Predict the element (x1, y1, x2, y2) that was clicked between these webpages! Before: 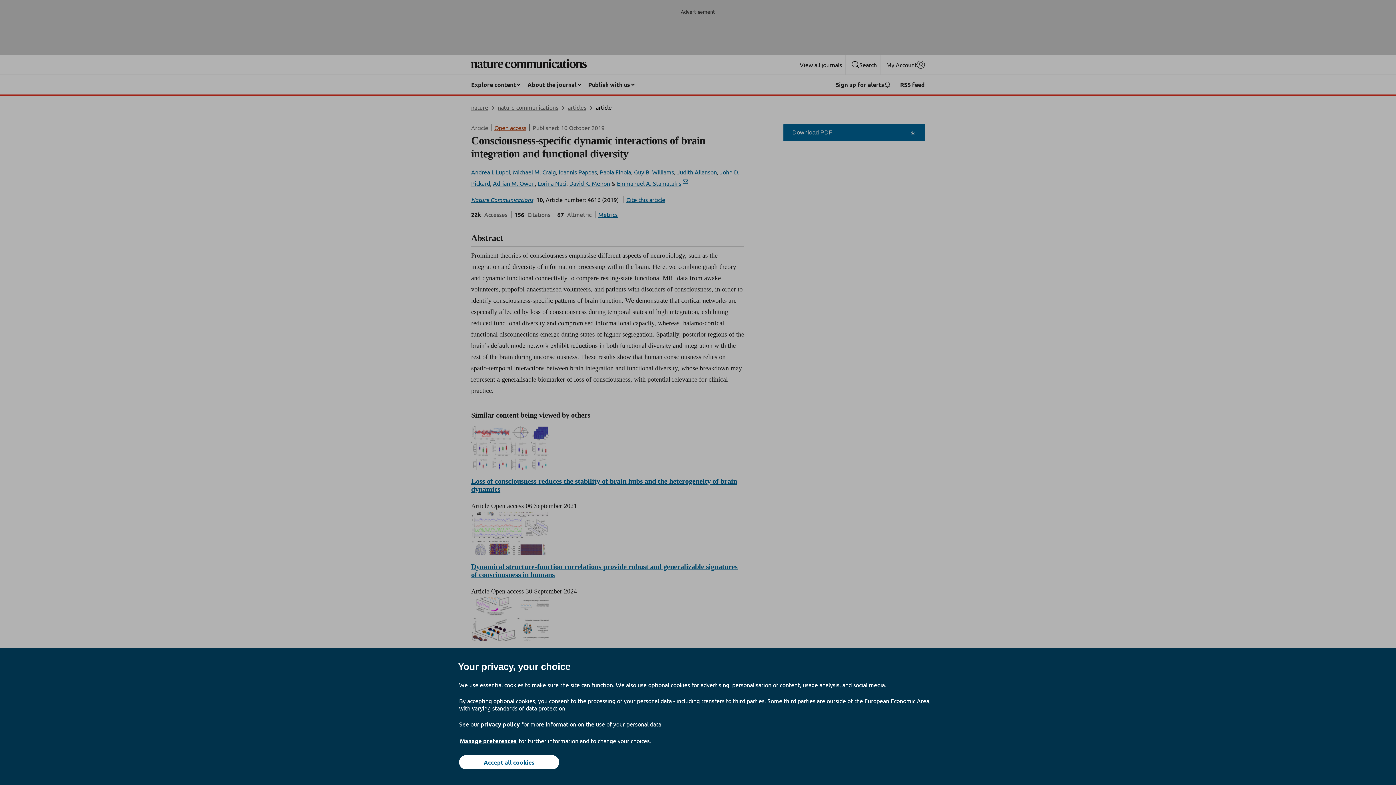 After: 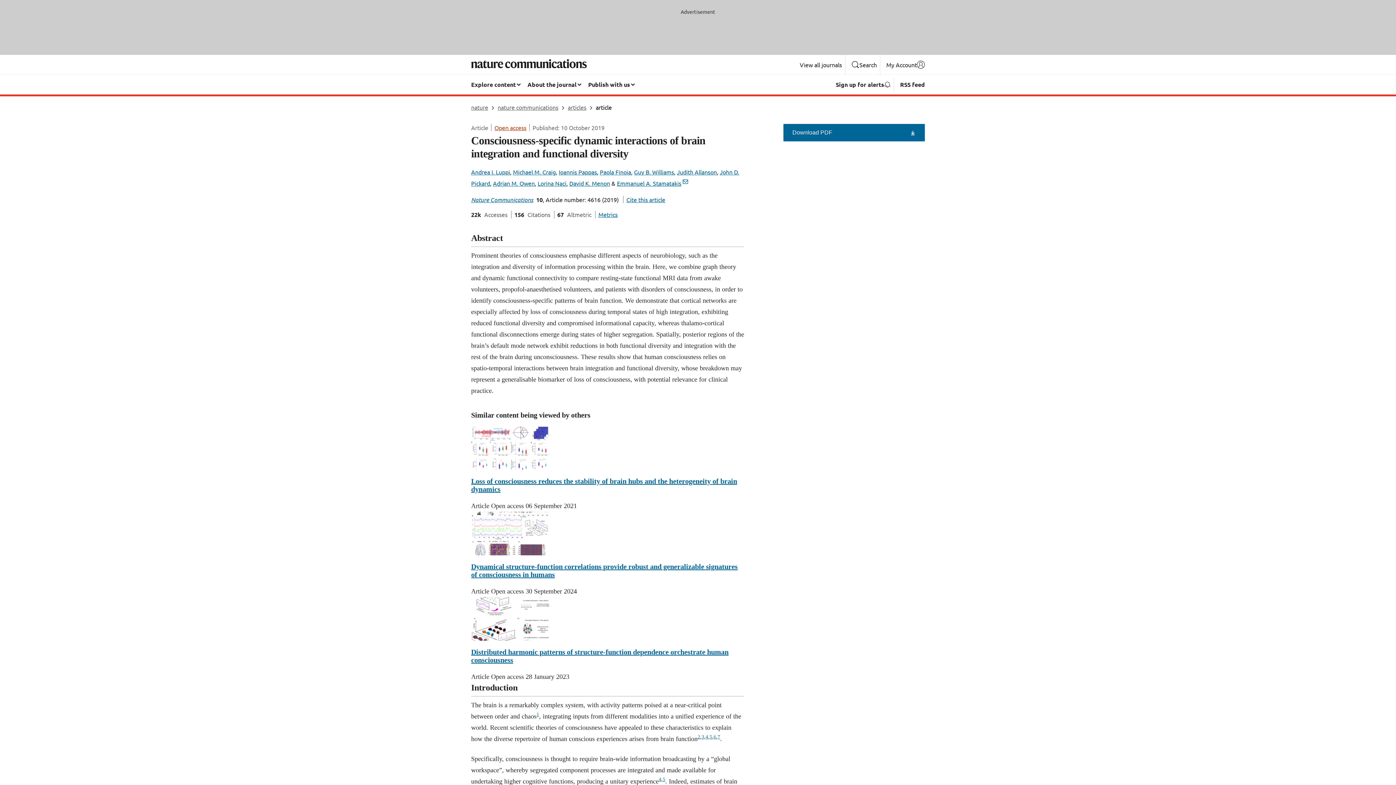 Action: label: Accept all cookies bbox: (459, 755, 559, 769)